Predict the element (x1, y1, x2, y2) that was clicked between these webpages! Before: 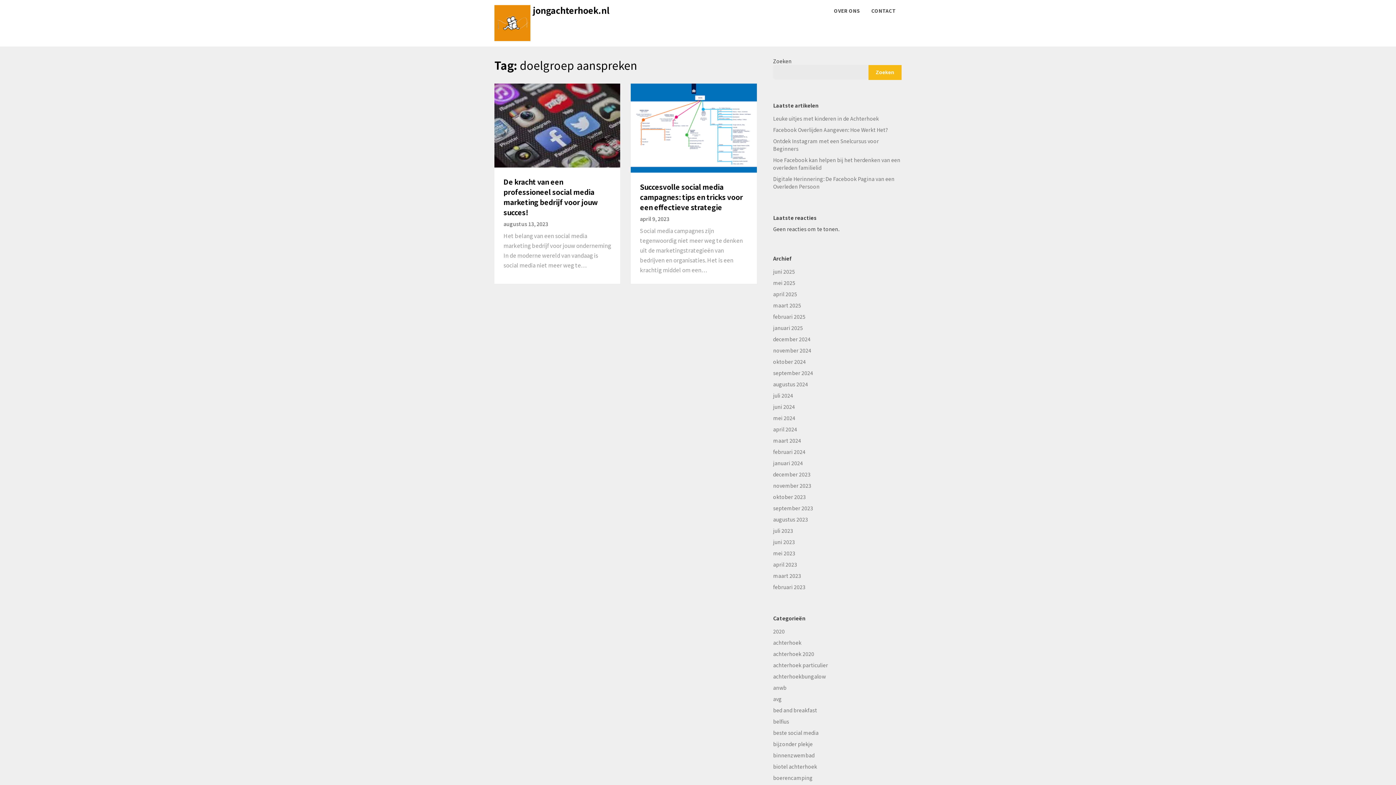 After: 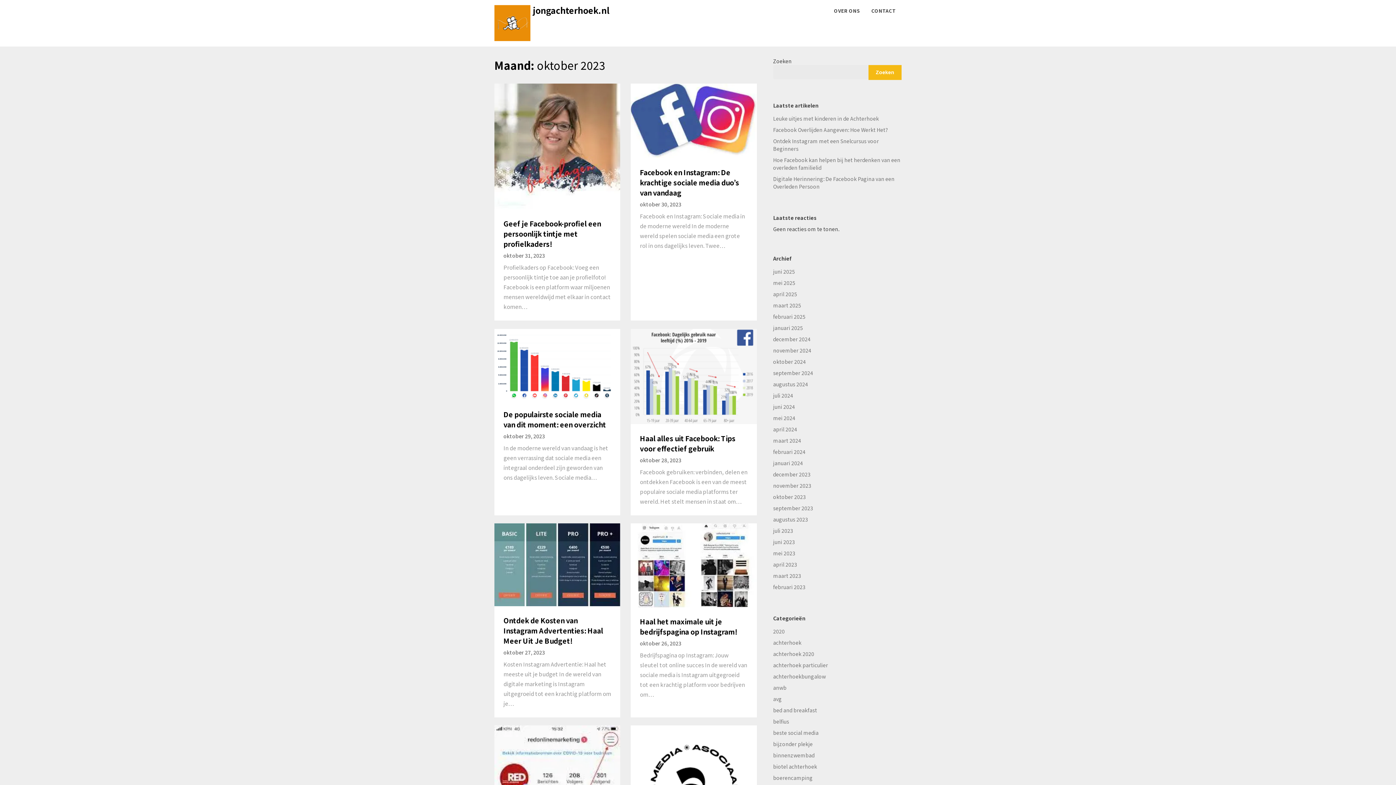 Action: label: oktober 2023 bbox: (773, 493, 806, 500)